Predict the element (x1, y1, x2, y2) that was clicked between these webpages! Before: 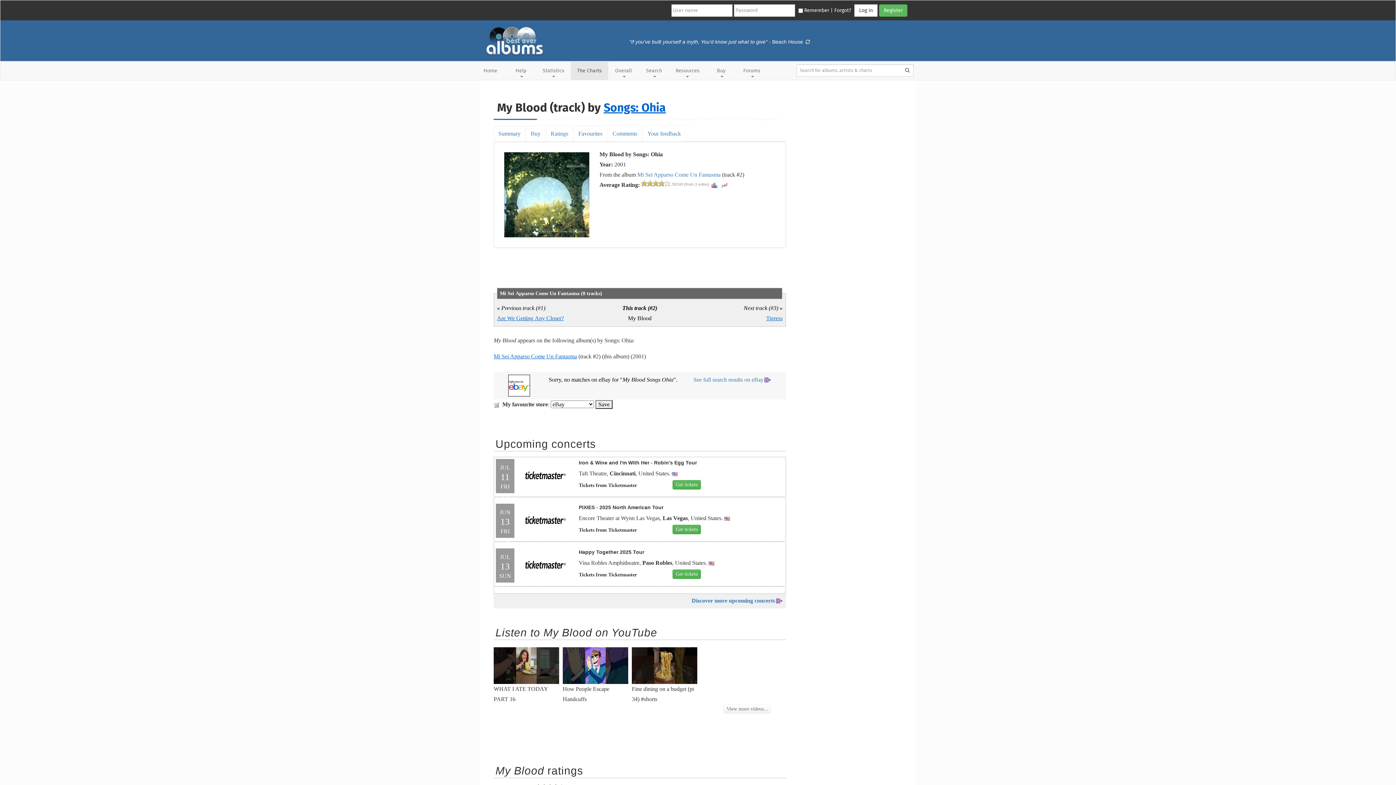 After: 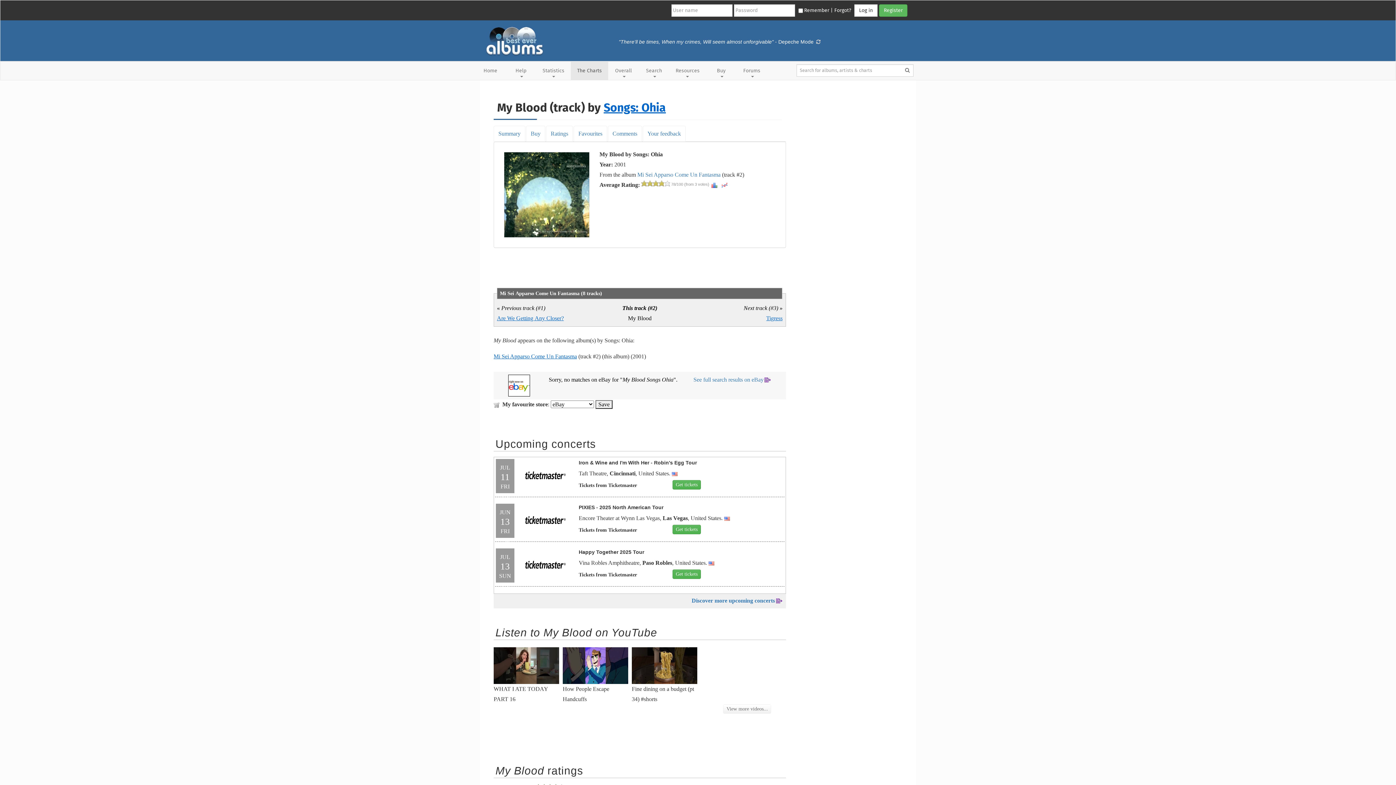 Action: bbox: (804, 38, 811, 44)